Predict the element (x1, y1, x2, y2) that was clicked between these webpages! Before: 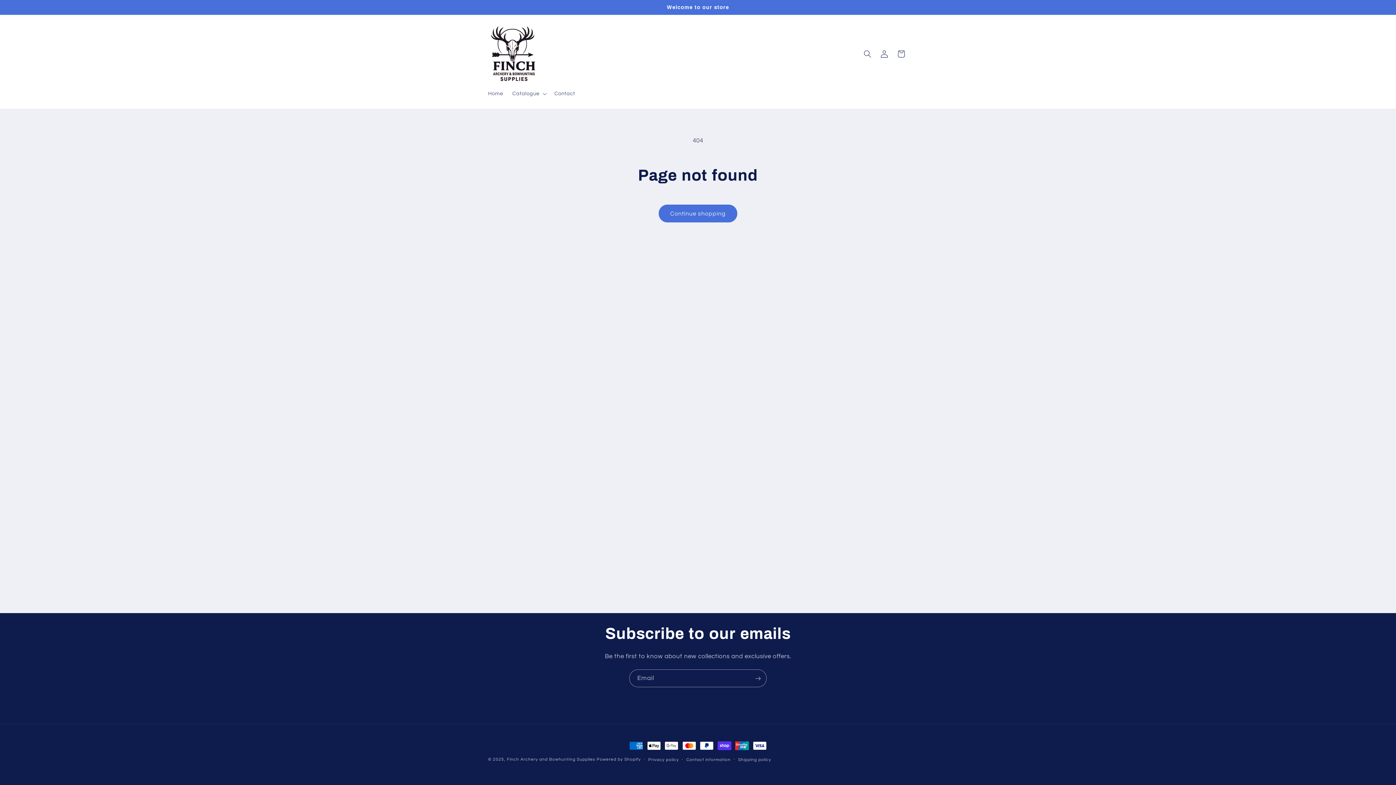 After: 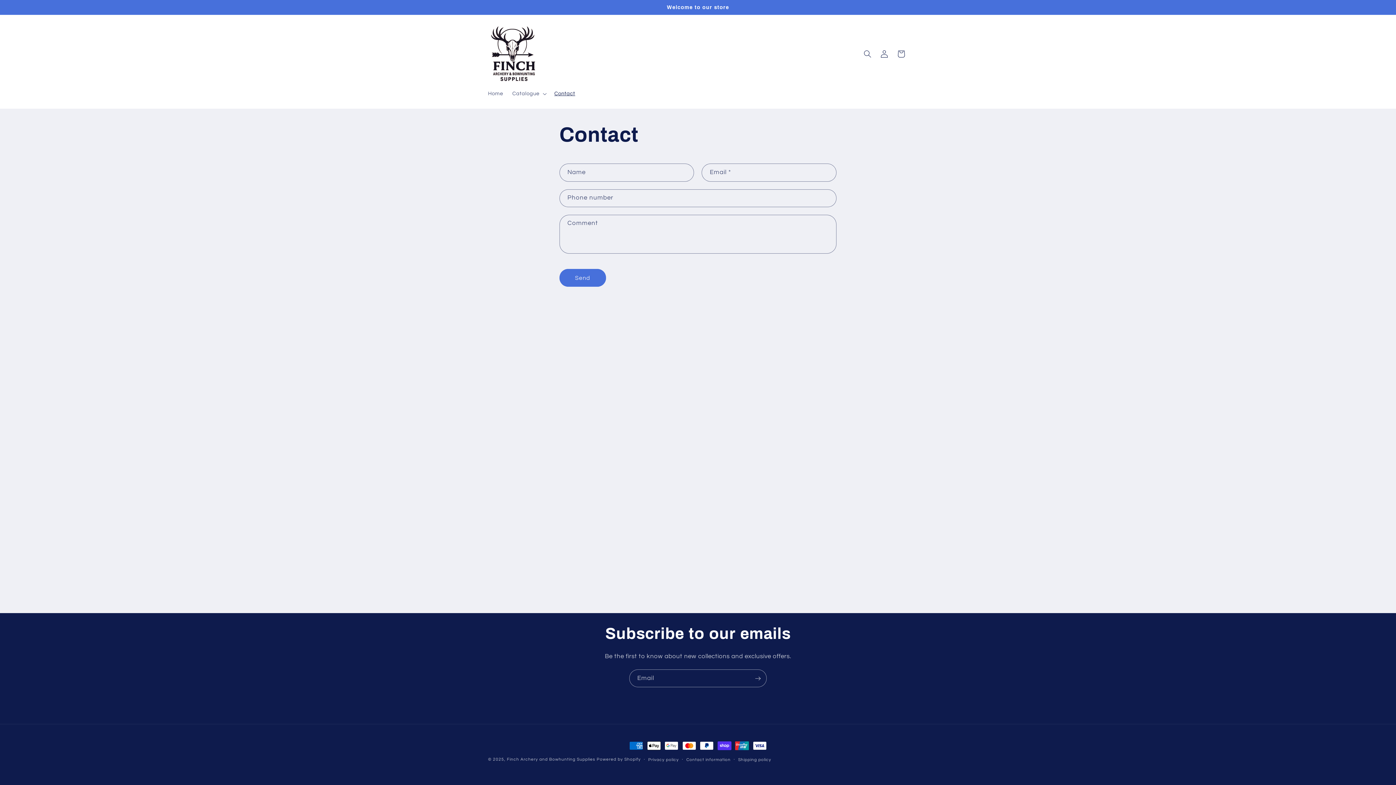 Action: label: Contact bbox: (549, 85, 579, 101)